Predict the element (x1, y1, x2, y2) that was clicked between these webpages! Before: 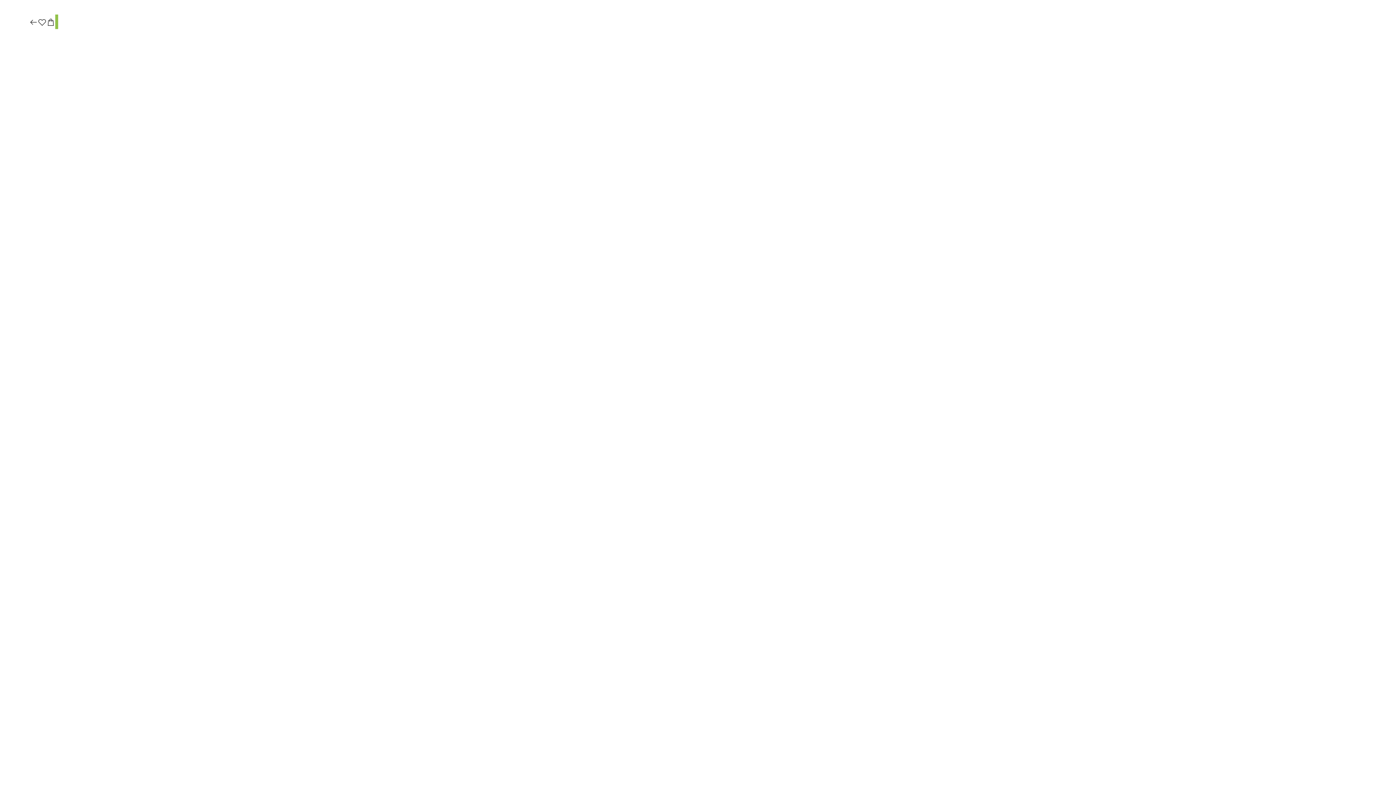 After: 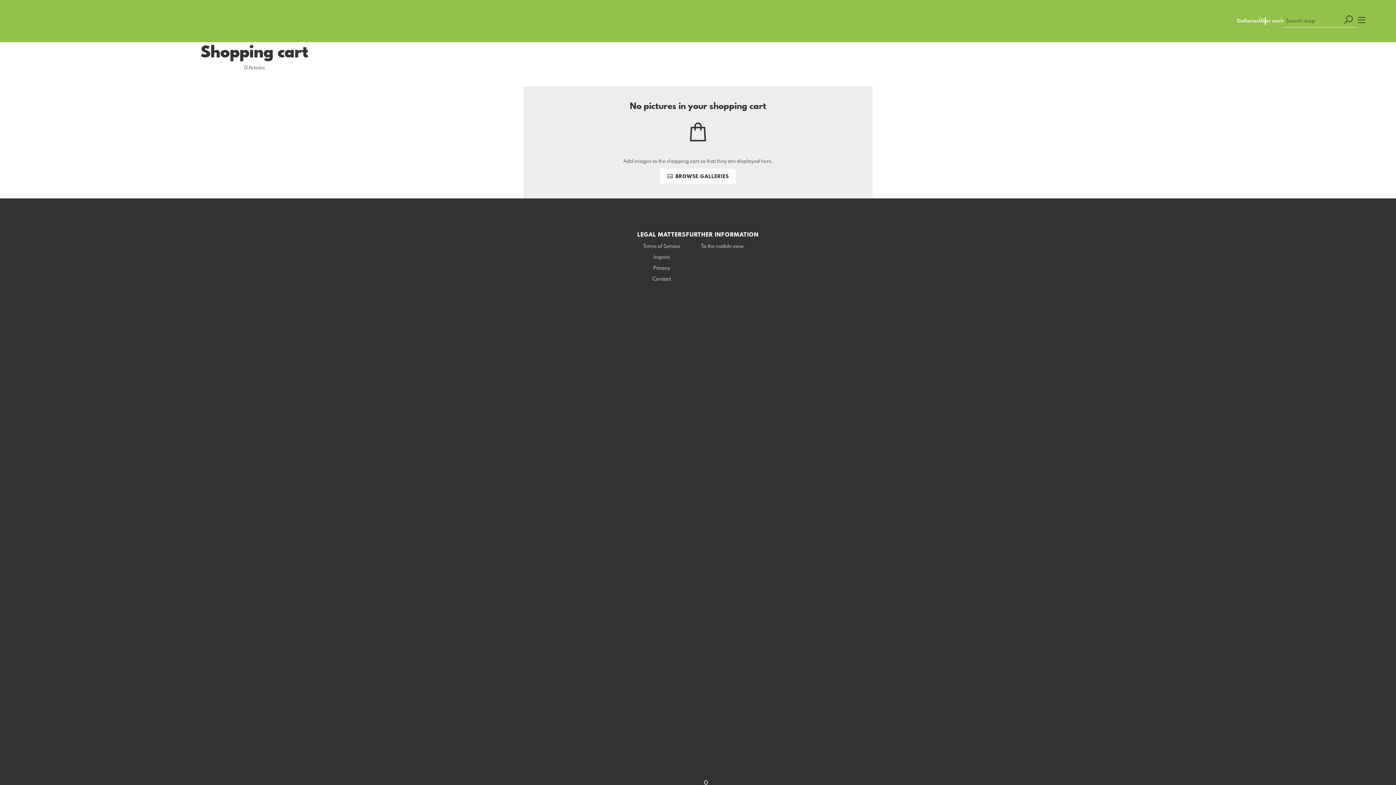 Action: bbox: (46, 17, 55, 27)